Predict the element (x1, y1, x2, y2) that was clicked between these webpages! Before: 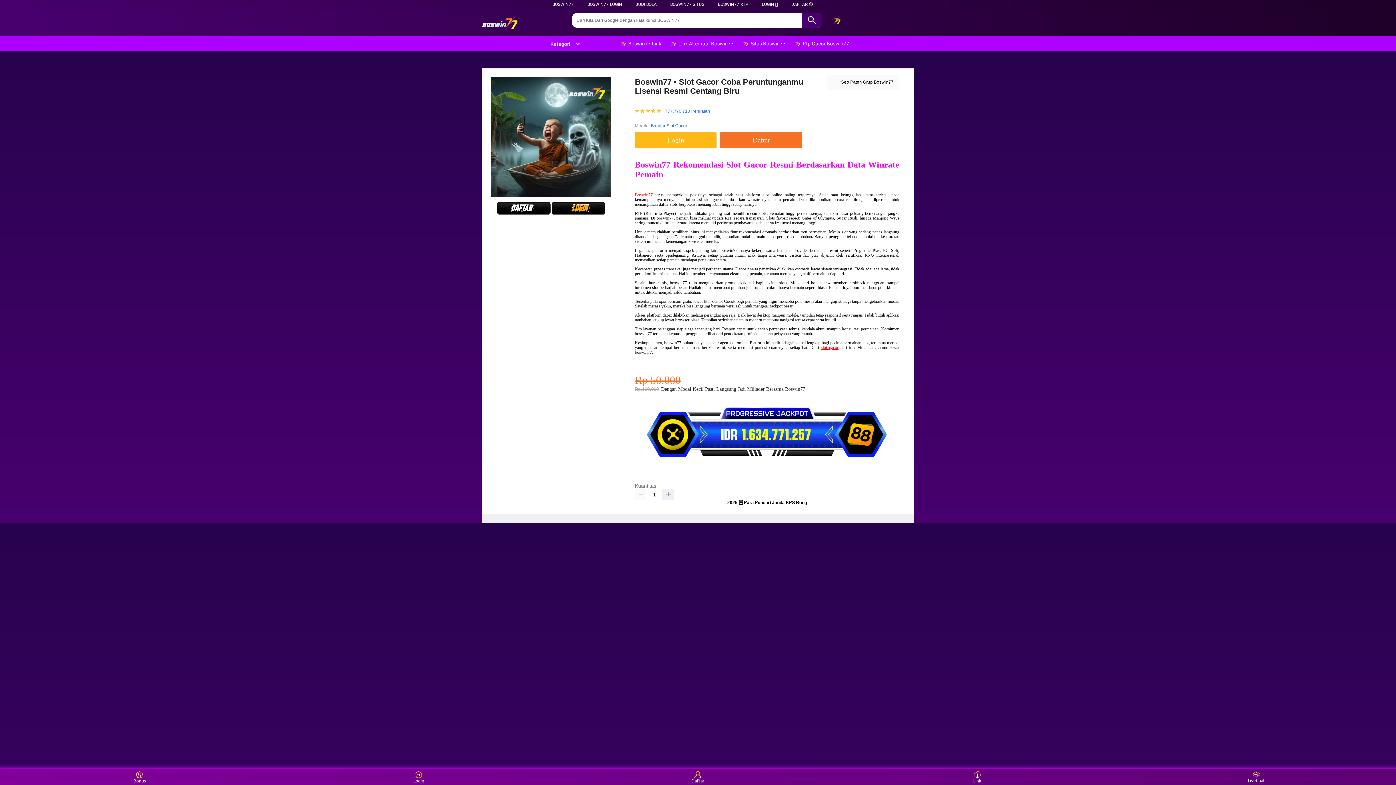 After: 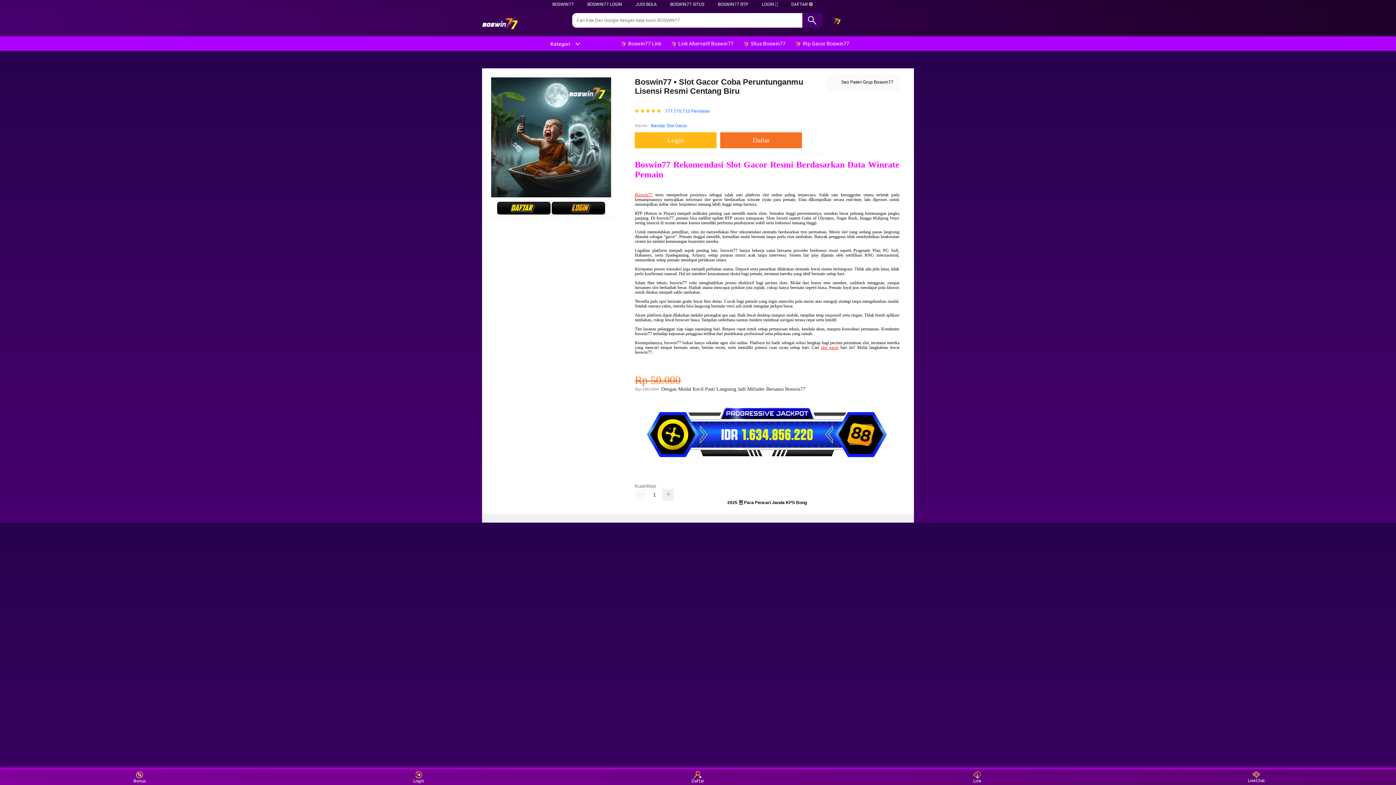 Action: bbox: (619, 36, 665, 50) label:  Boswin77 Link